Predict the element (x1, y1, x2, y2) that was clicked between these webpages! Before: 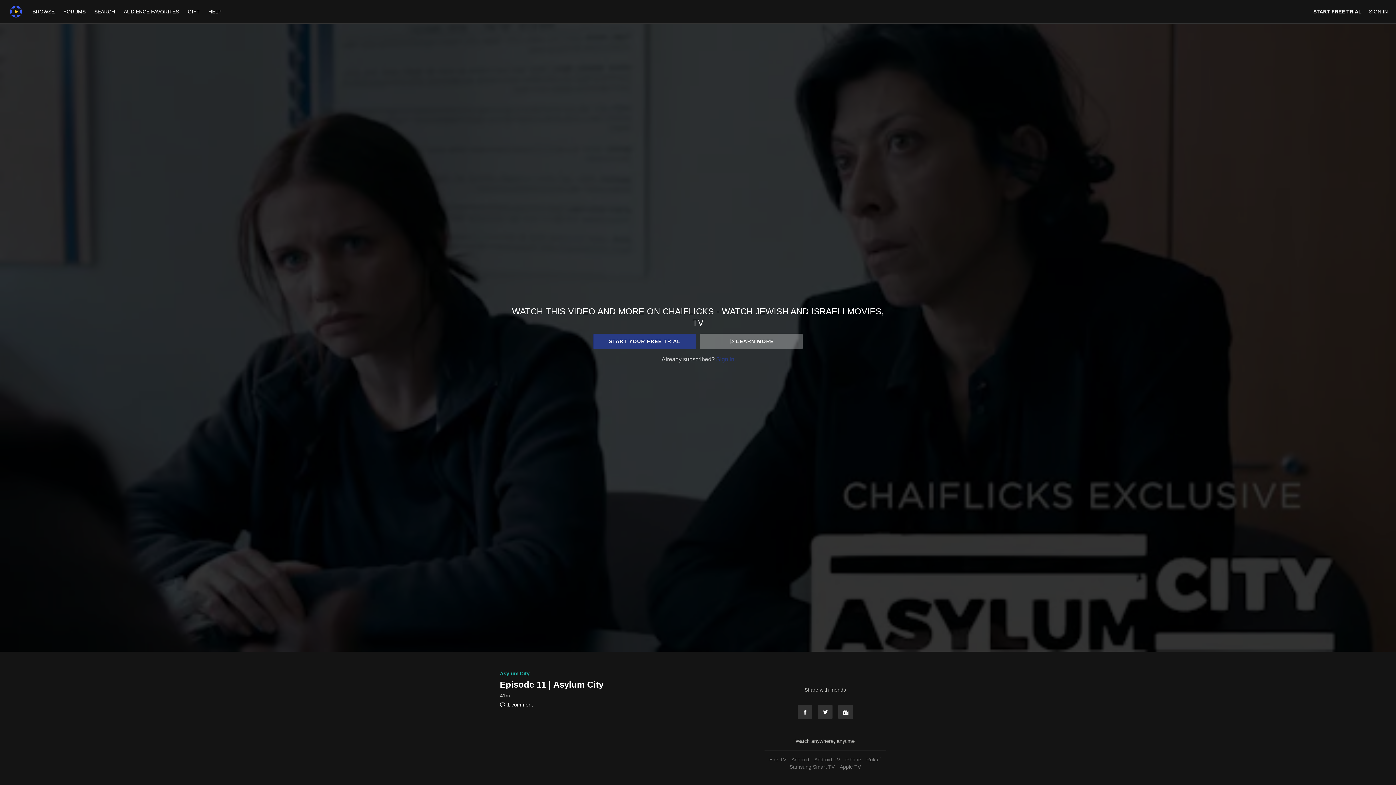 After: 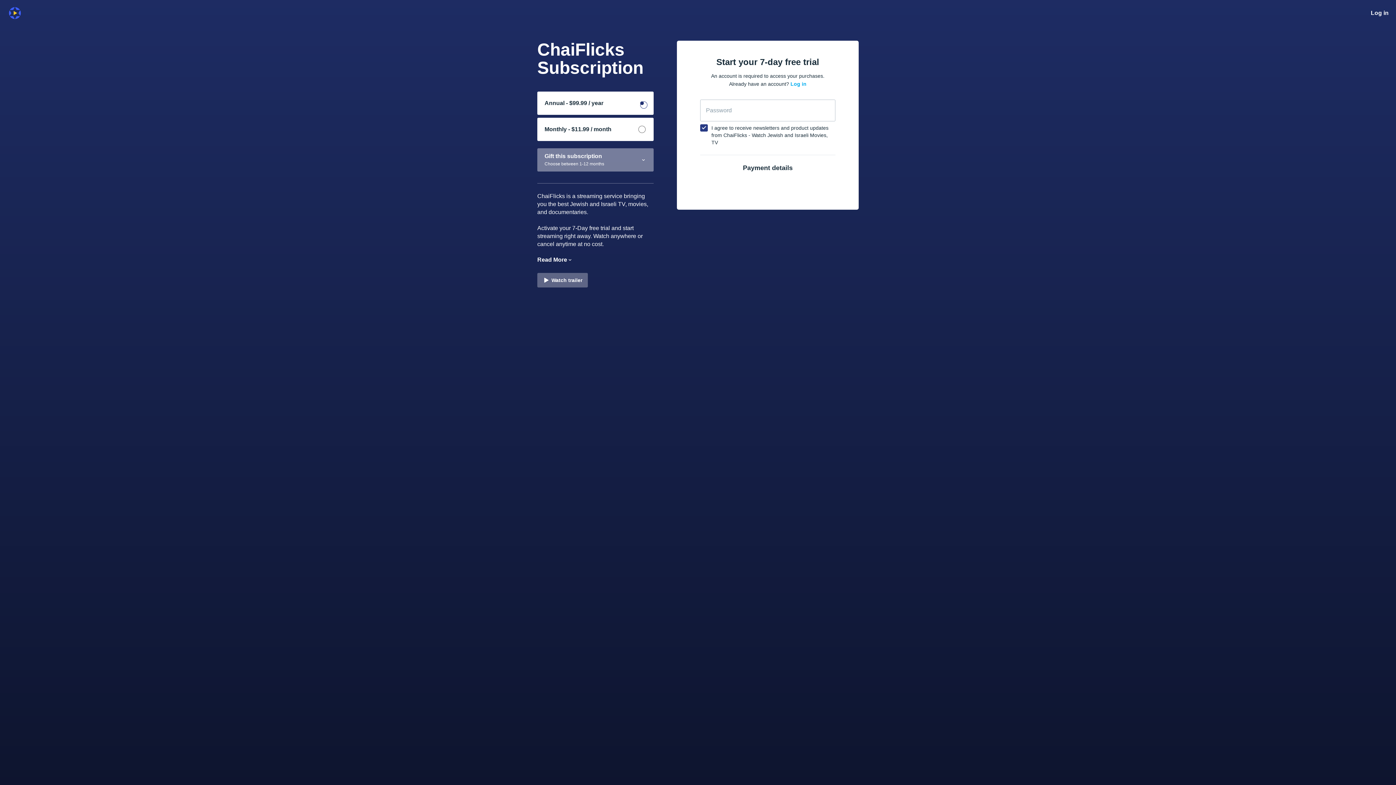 Action: bbox: (593, 333, 696, 349) label: START YOUR FREE TRIAL